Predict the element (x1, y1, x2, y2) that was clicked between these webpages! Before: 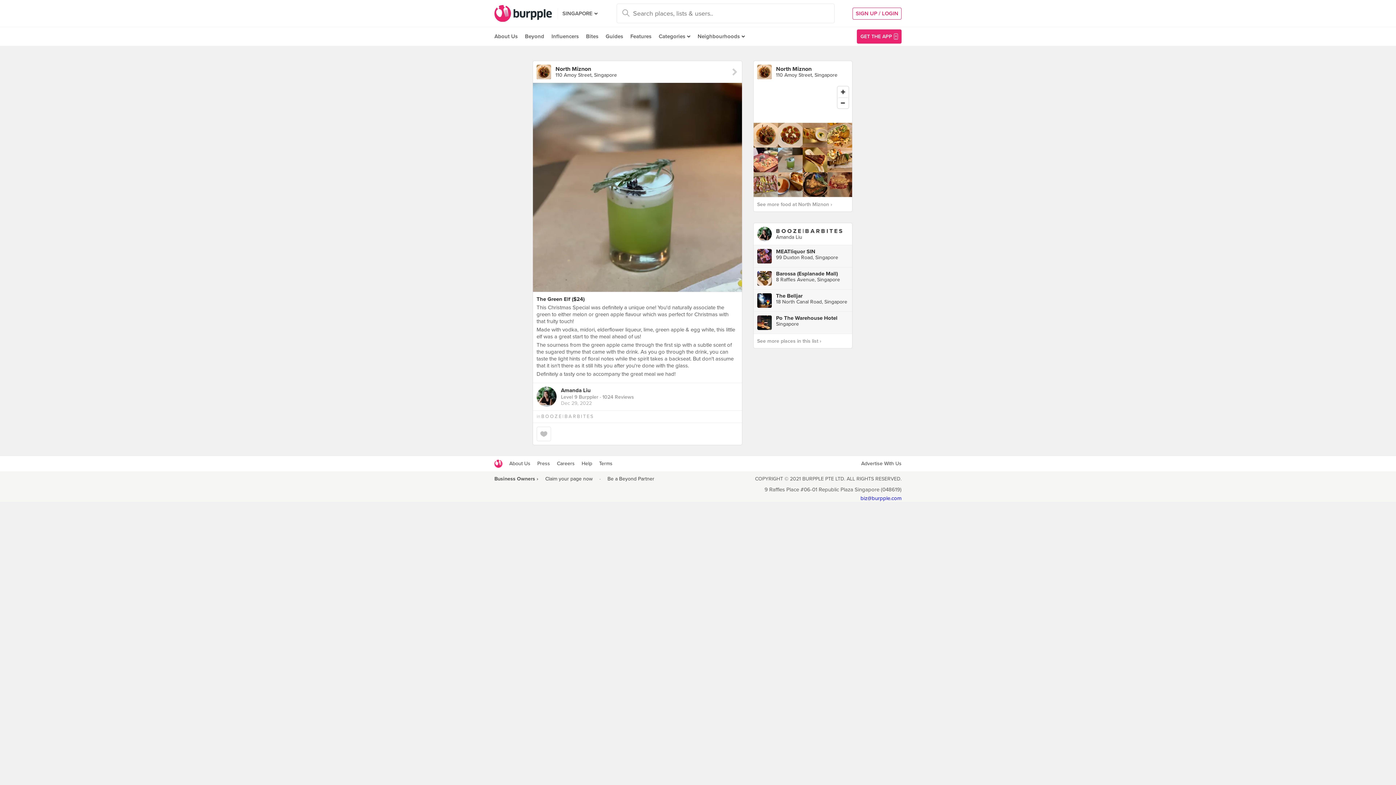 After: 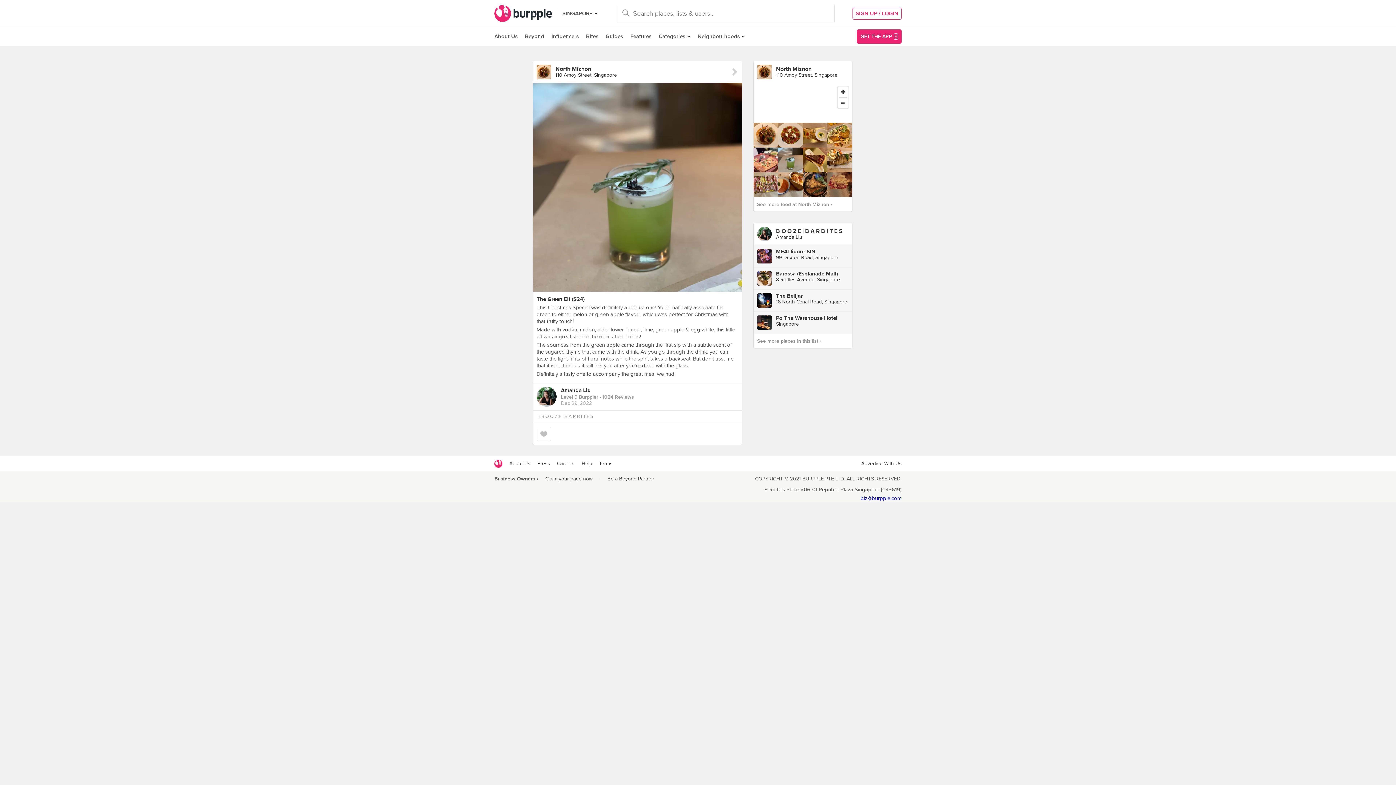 Action: bbox: (860, 495, 901, 501) label: biz@burpple.com